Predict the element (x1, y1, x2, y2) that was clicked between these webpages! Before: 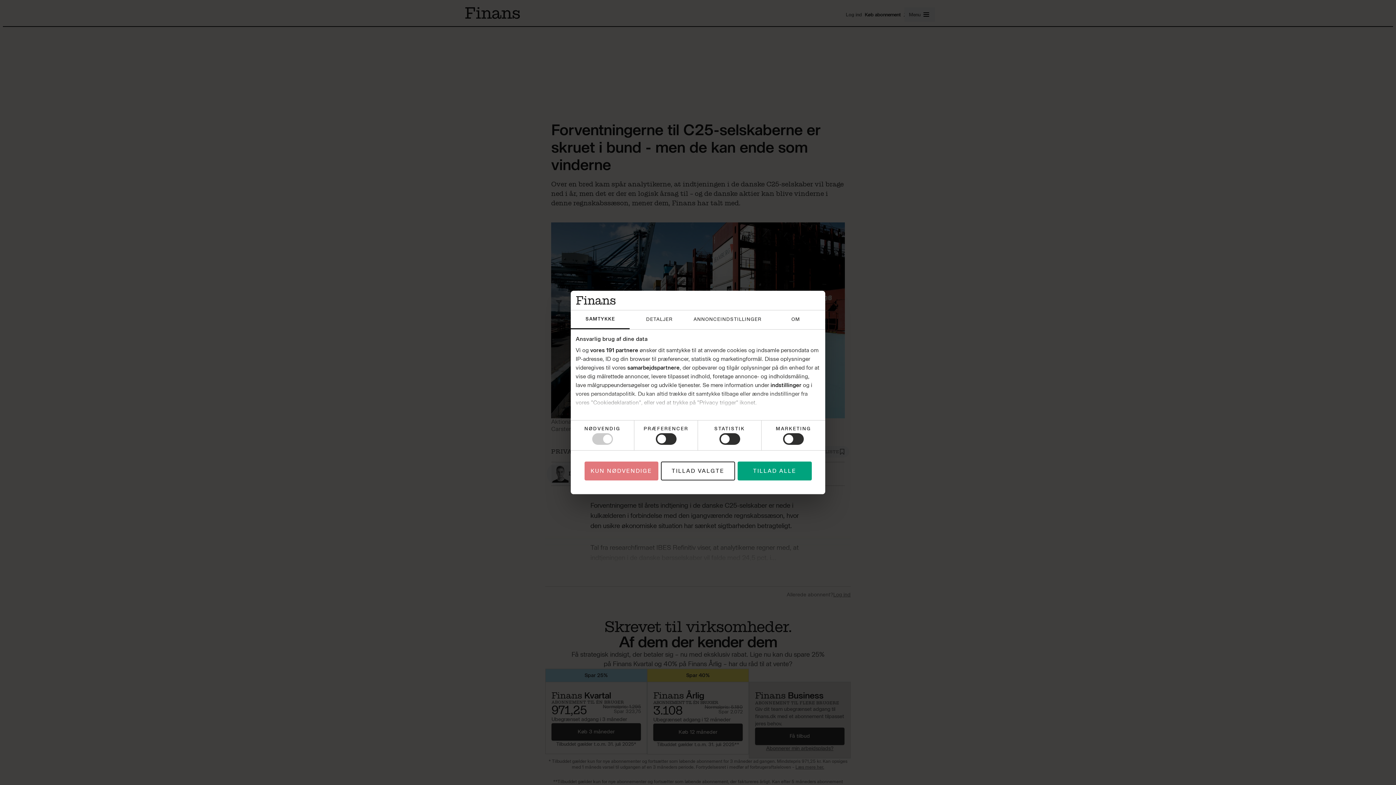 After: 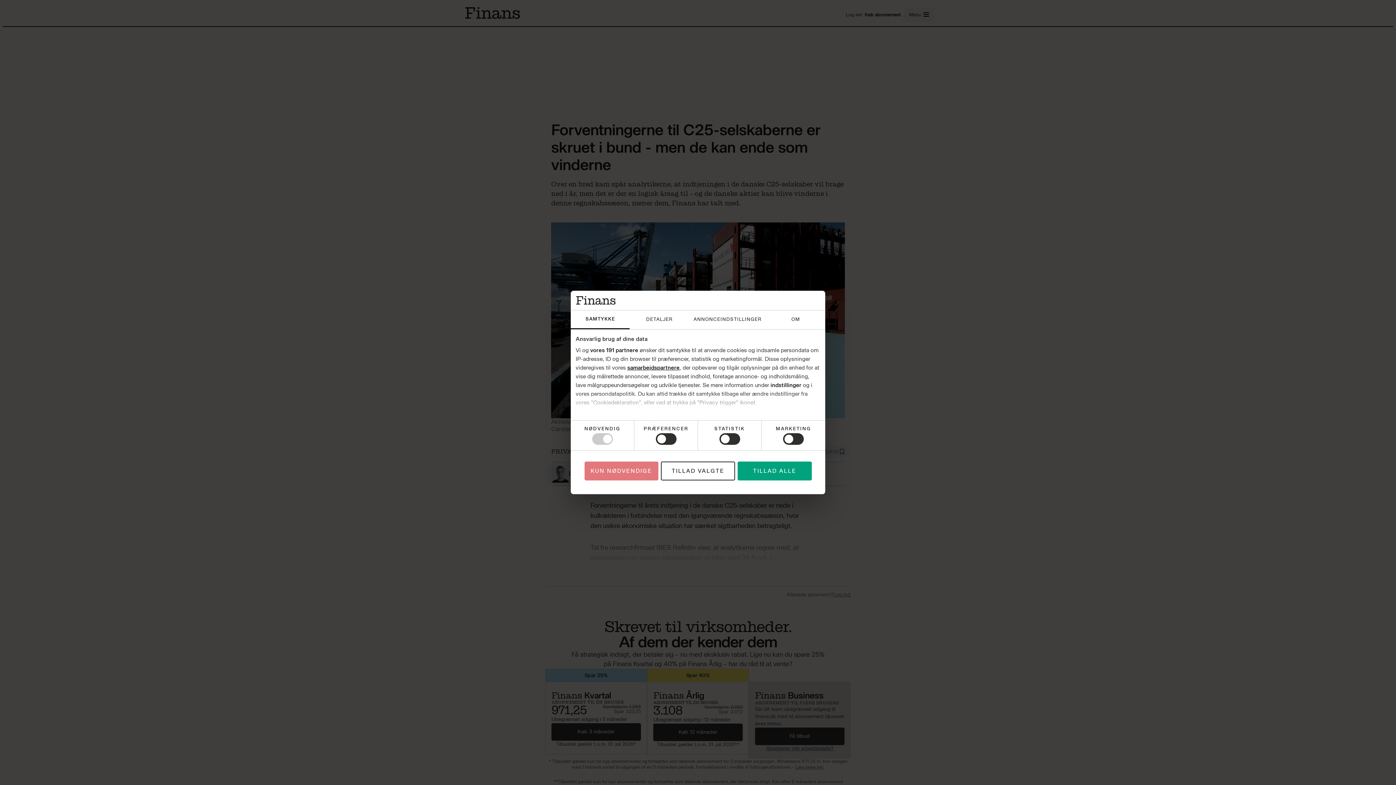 Action: label: samarbejdspartnere bbox: (627, 364, 679, 371)